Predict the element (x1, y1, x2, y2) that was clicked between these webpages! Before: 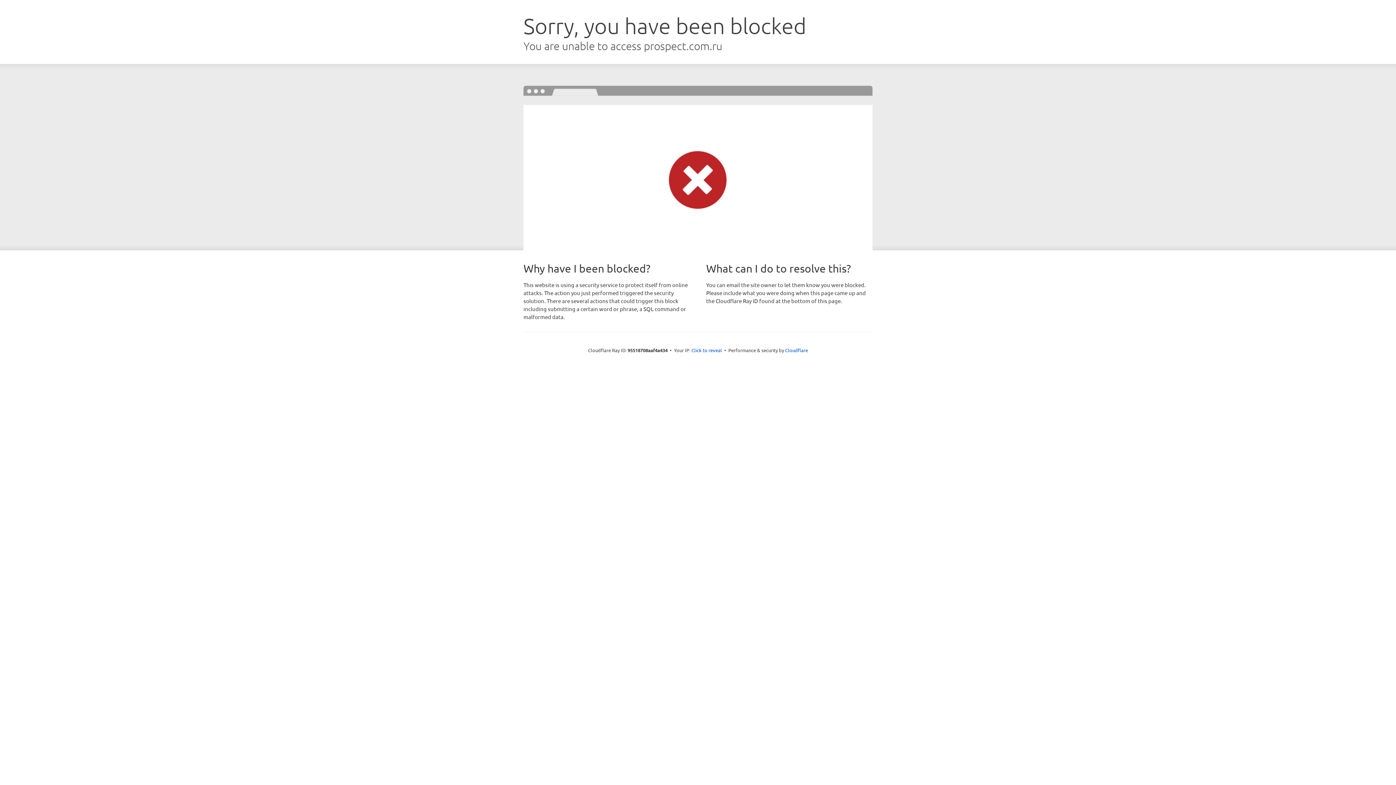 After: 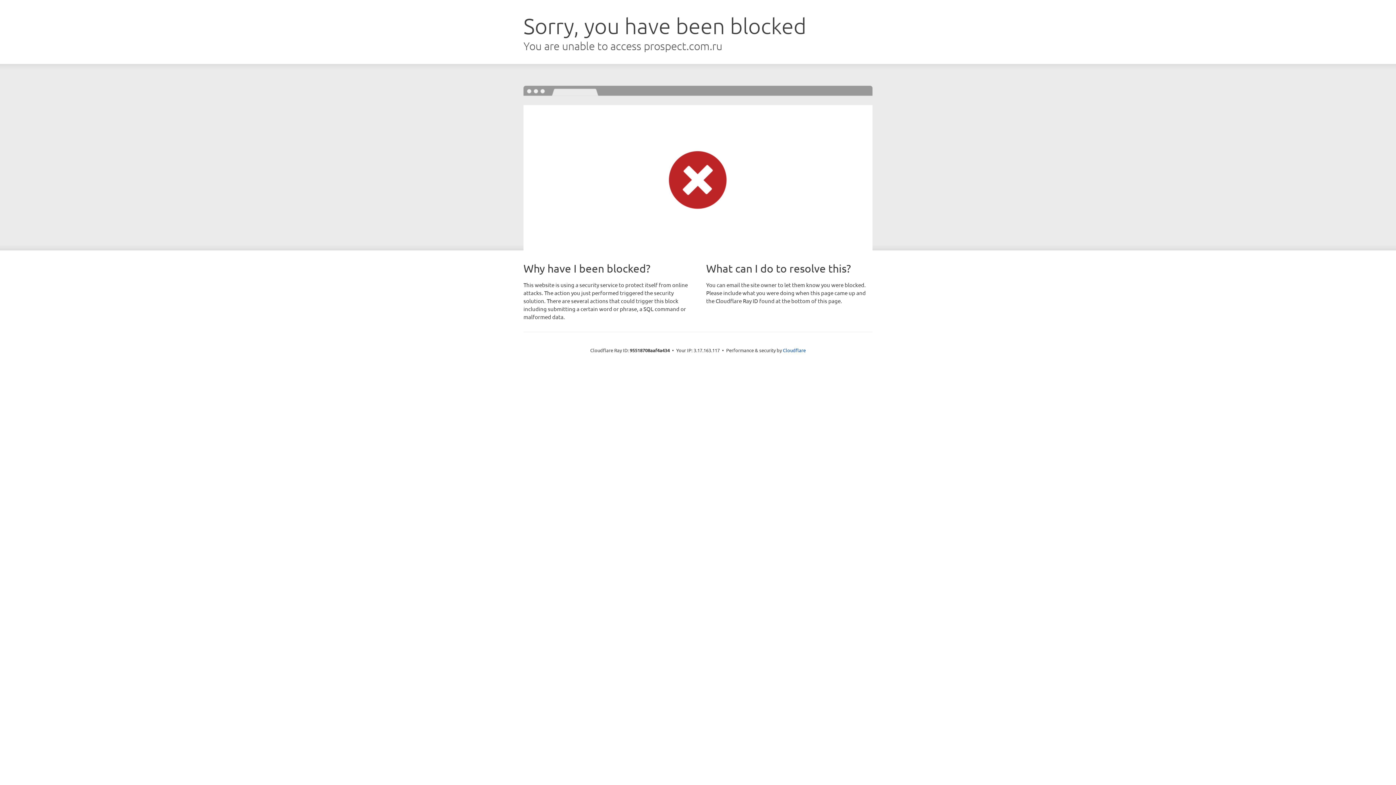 Action: bbox: (691, 346, 722, 353) label: Click to reveal